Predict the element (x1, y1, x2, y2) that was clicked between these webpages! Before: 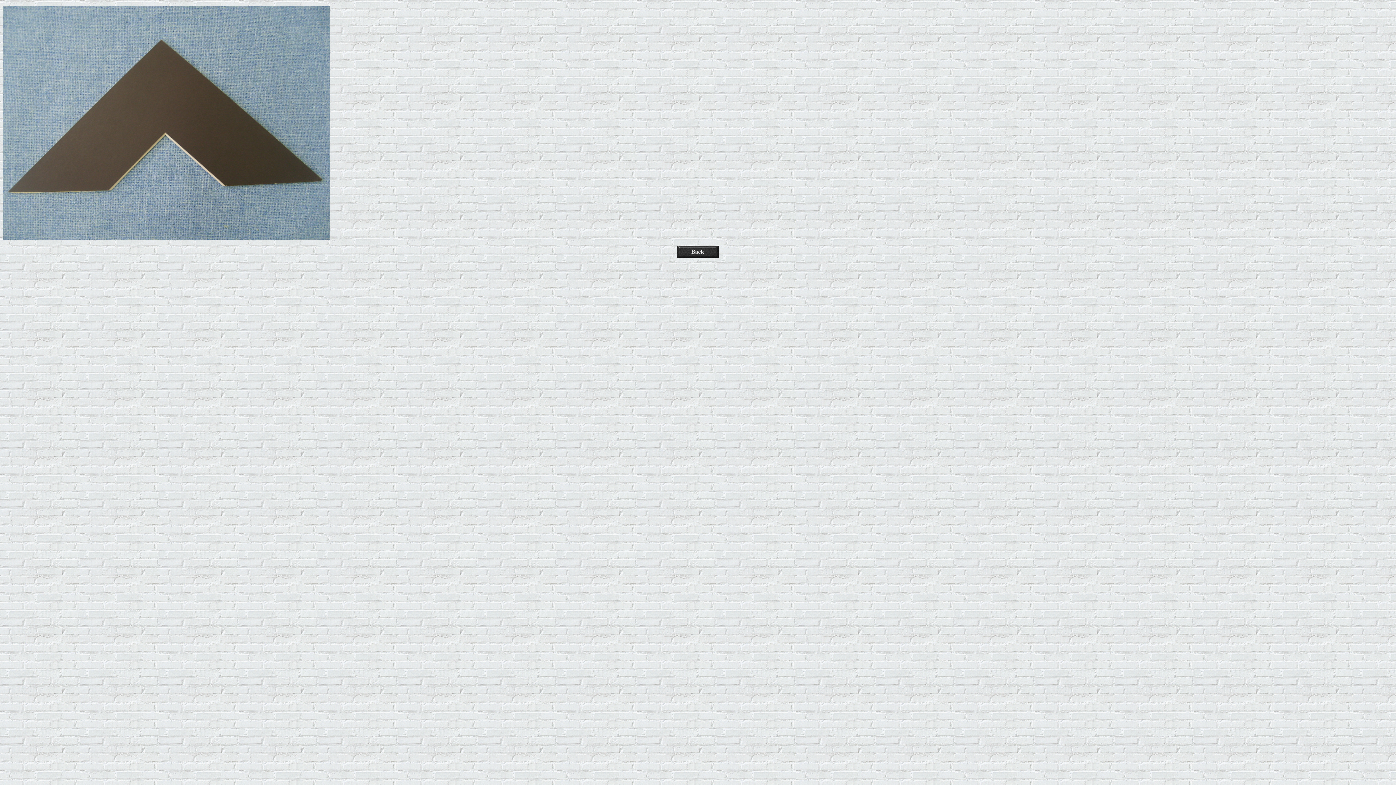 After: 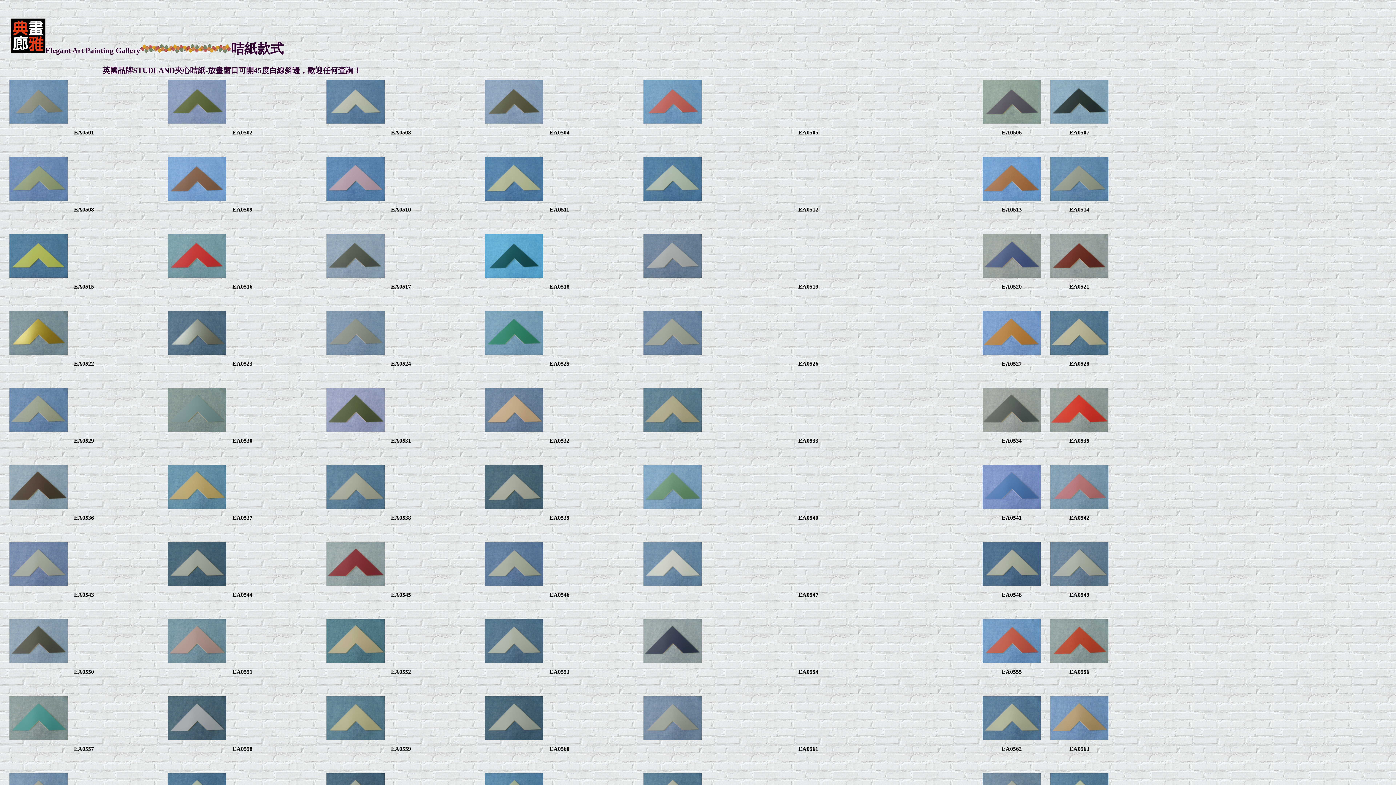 Action: bbox: (677, 253, 718, 259)